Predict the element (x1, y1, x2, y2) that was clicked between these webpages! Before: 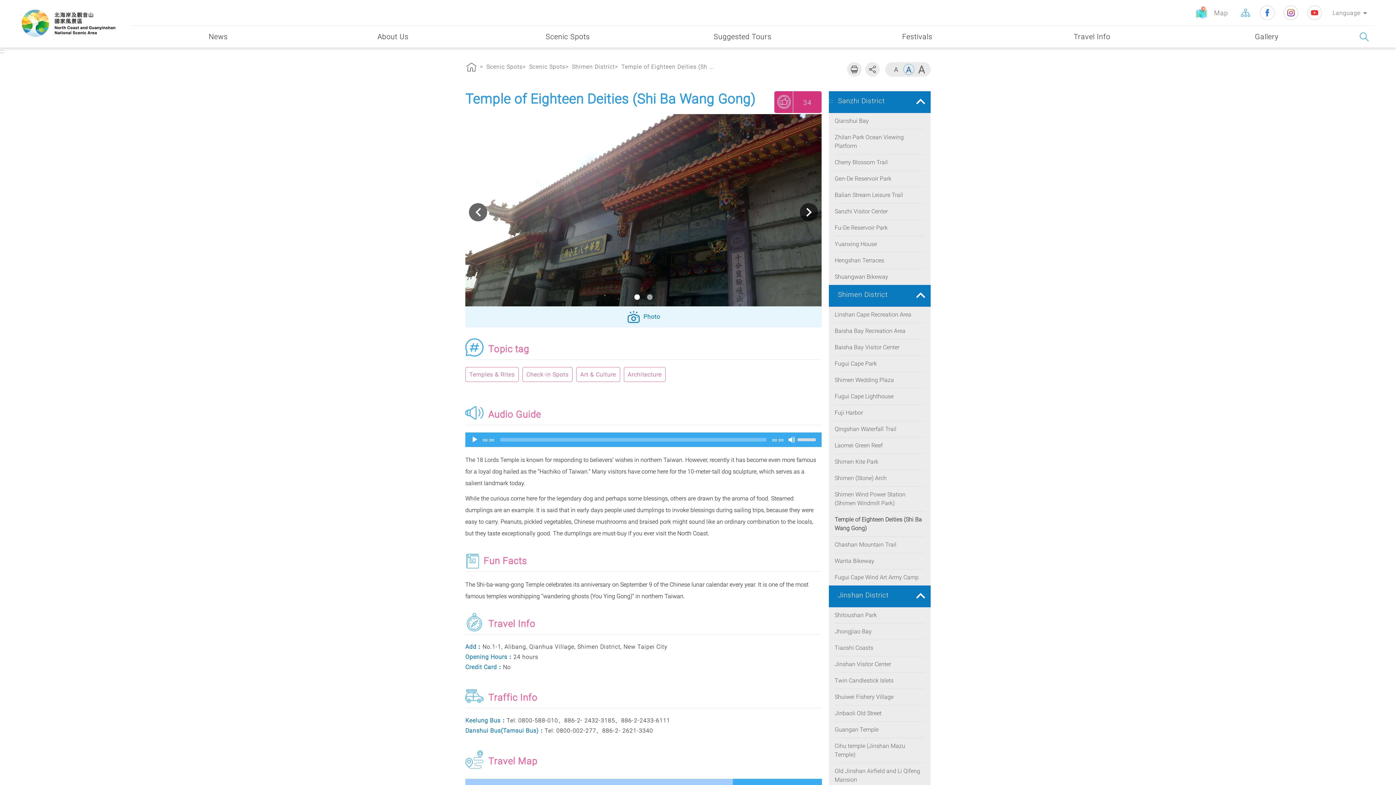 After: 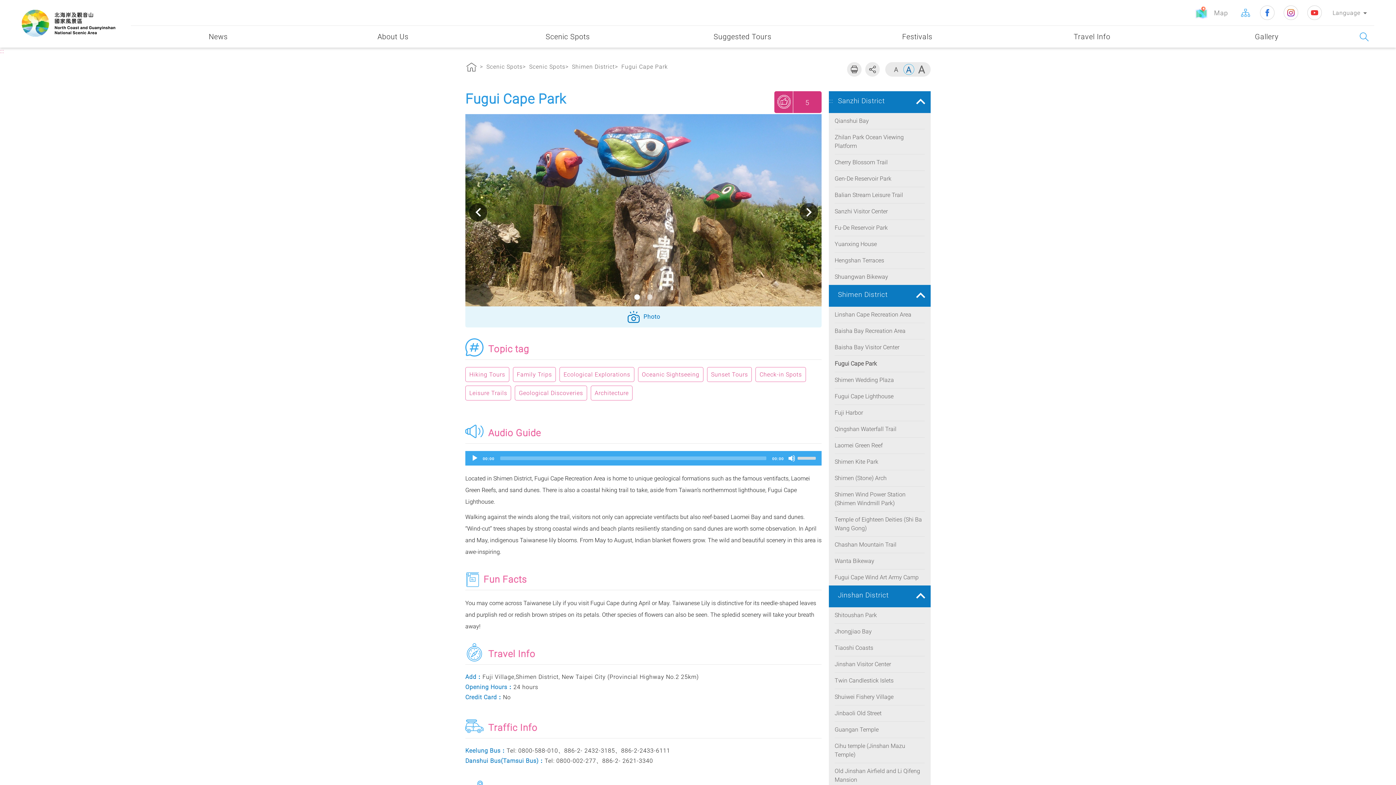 Action: label: Fugui Cape Park bbox: (834, 355, 925, 372)